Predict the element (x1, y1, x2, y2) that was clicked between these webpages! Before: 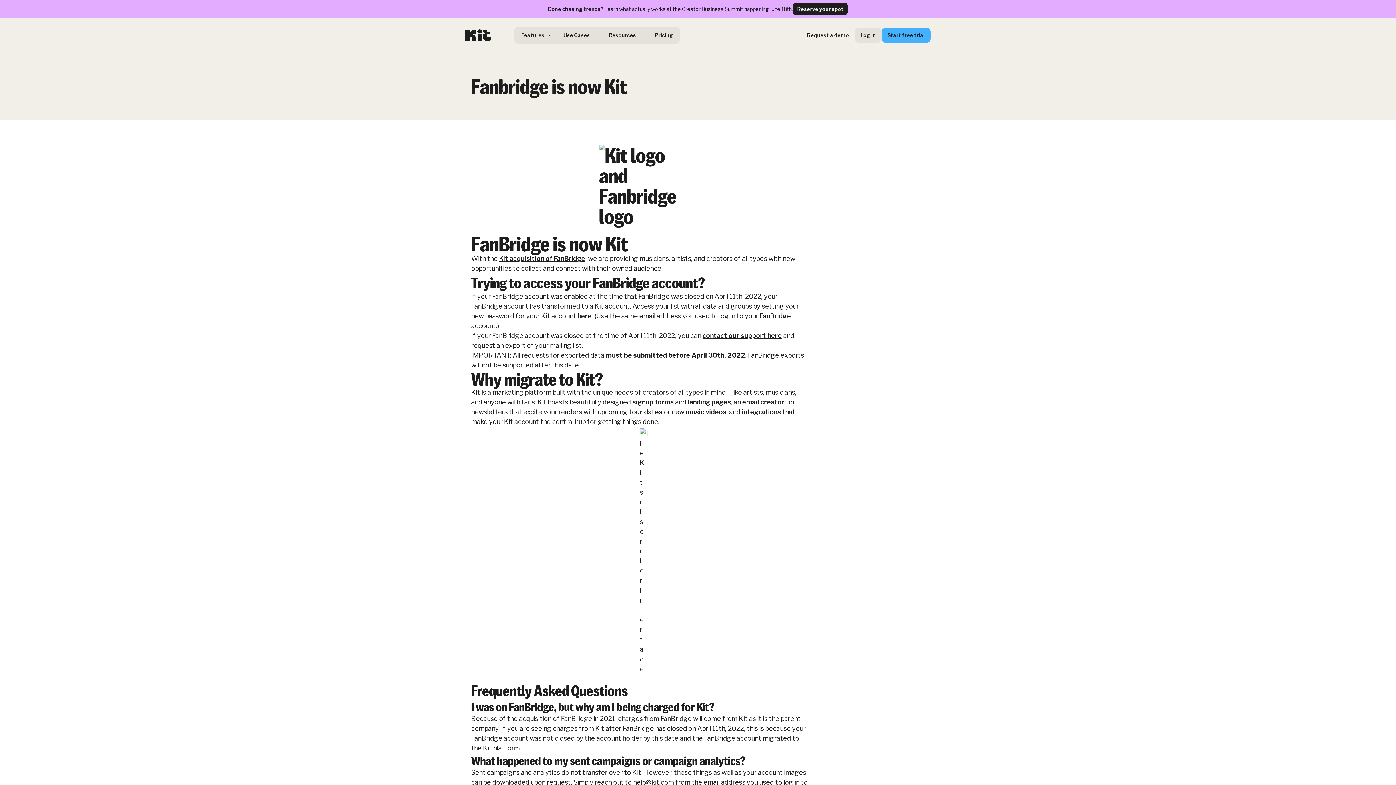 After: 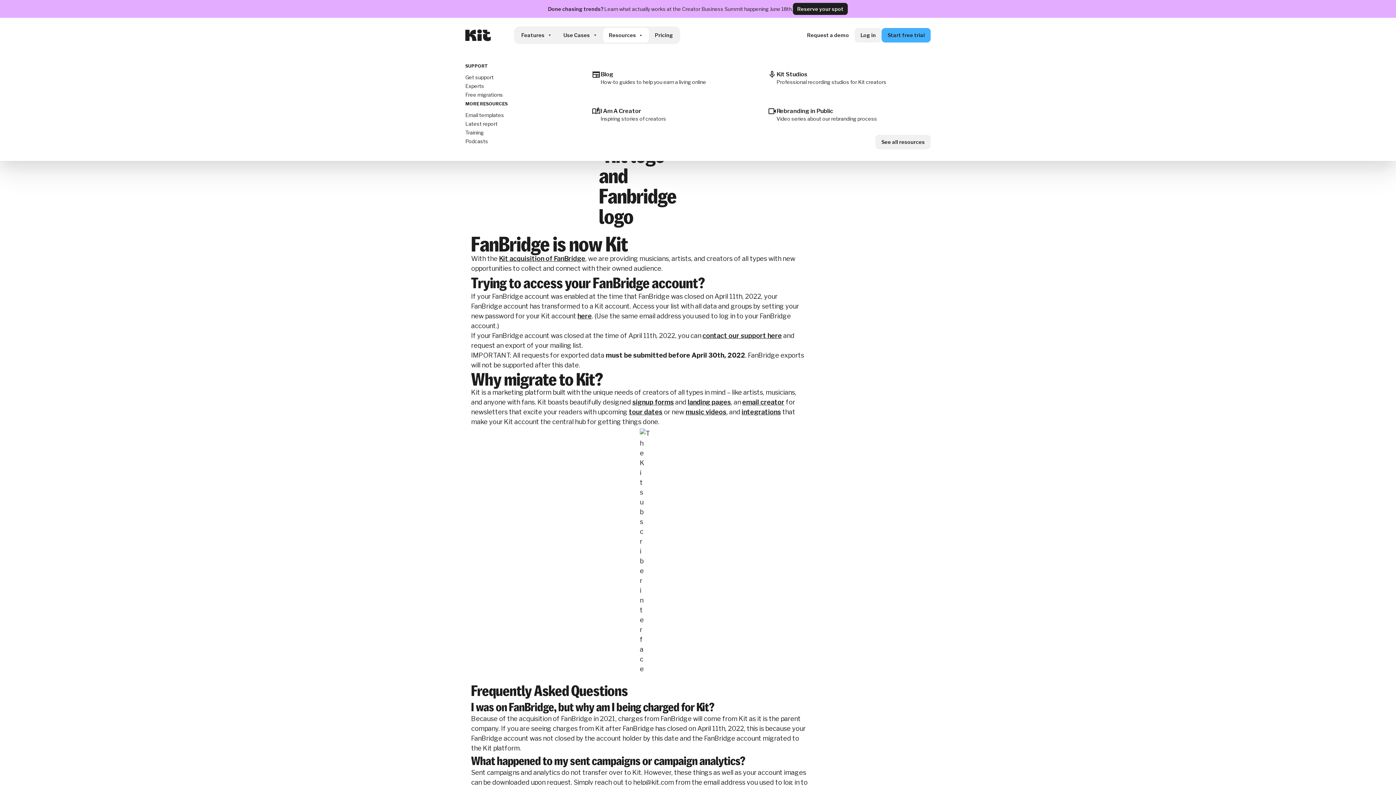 Action: label: Resources bbox: (603, 28, 649, 42)